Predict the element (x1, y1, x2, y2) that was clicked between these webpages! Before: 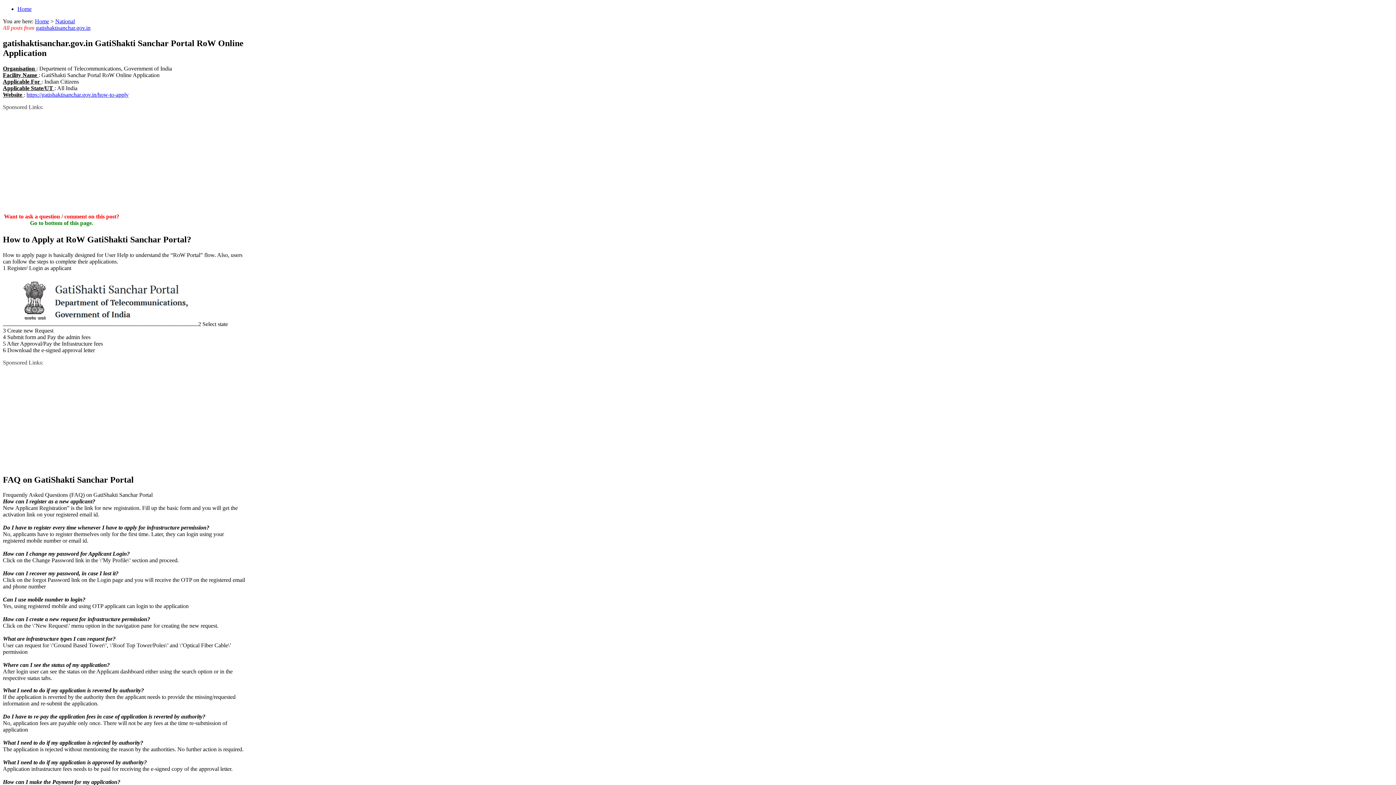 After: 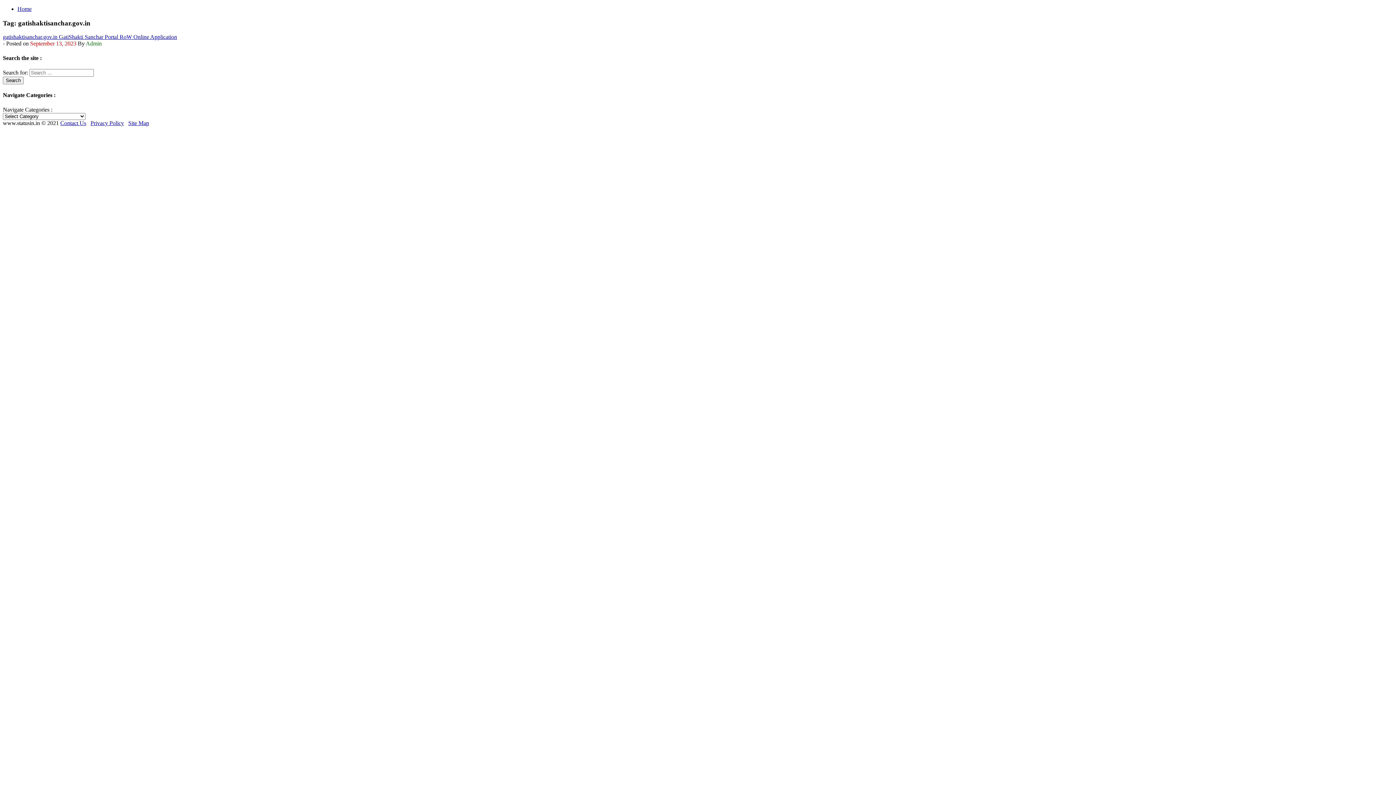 Action: bbox: (36, 24, 90, 30) label: gatishaktisanchar.gov.in